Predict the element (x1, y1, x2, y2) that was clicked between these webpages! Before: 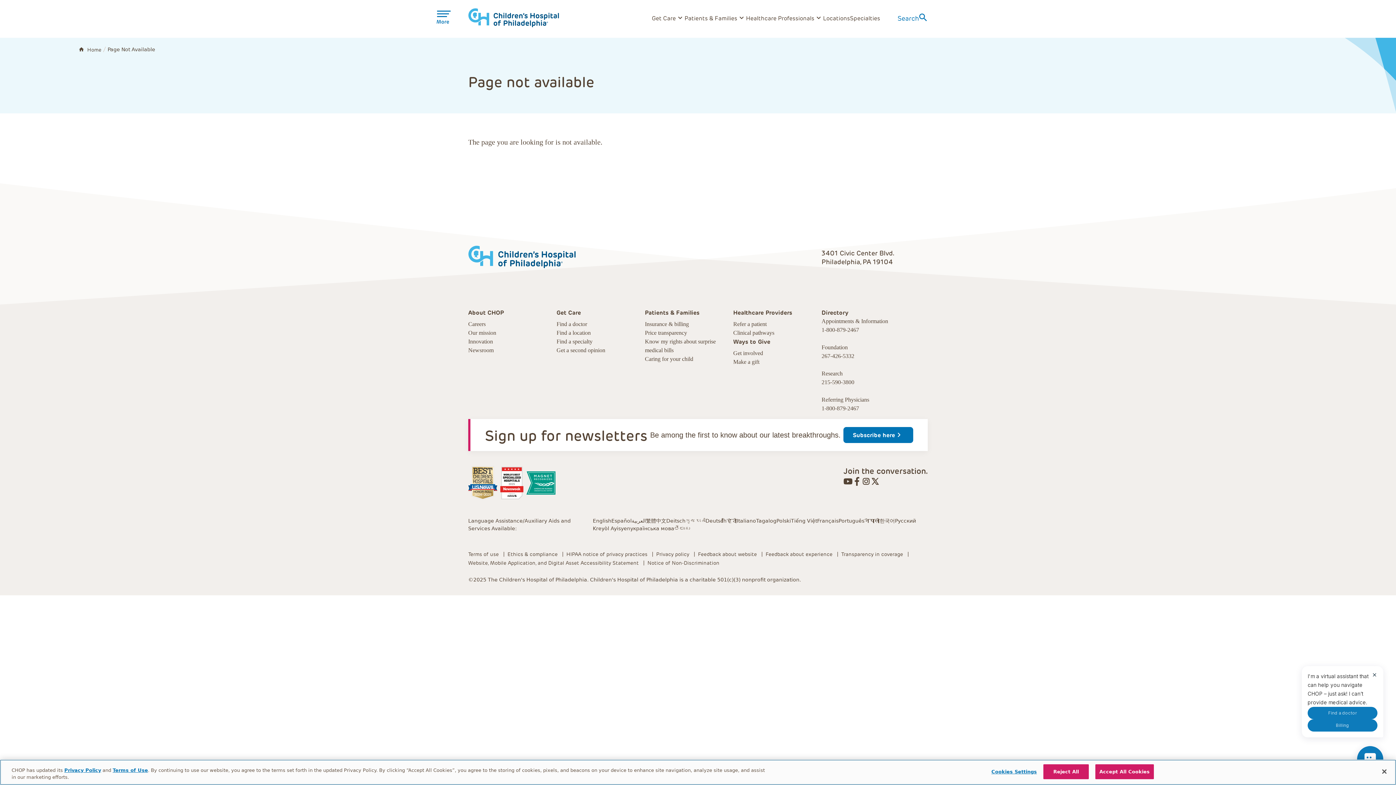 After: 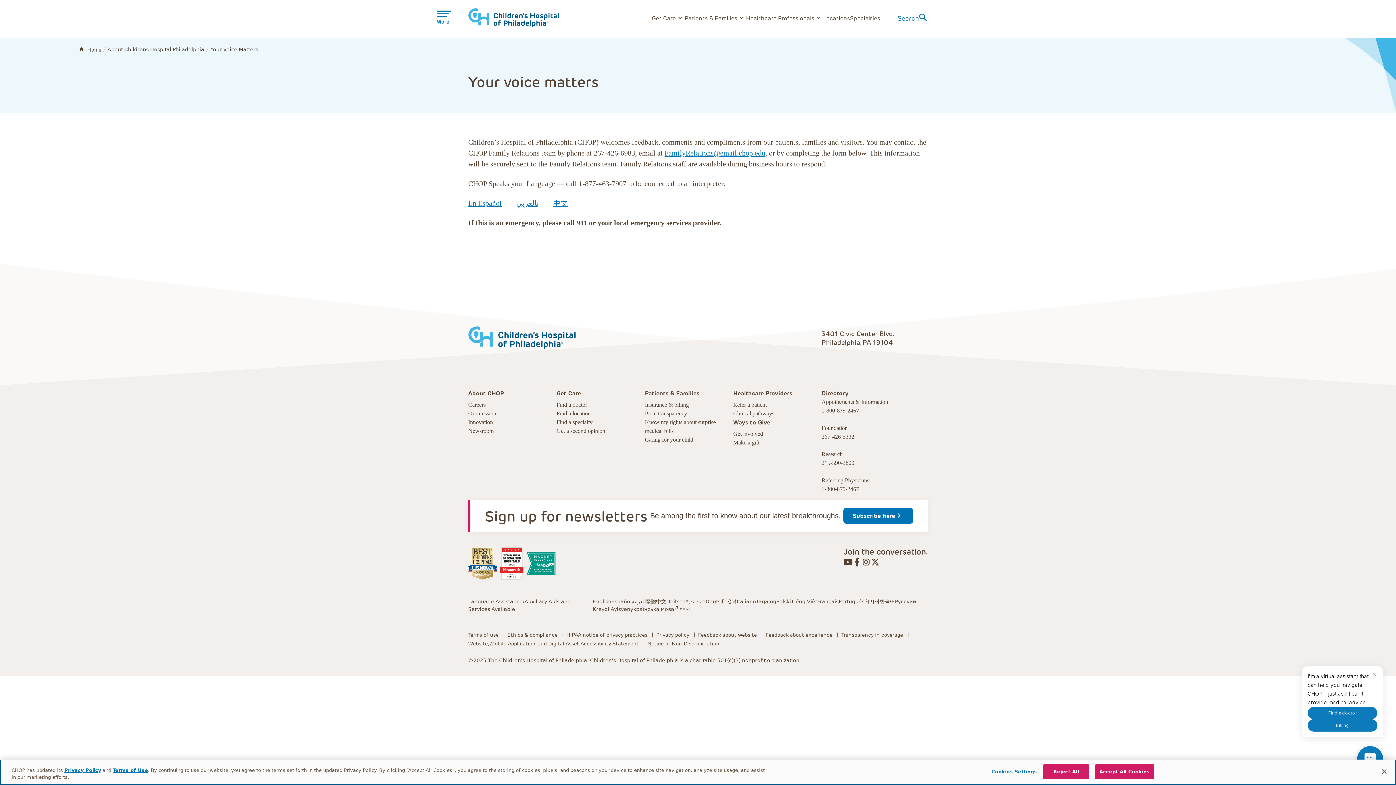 Action: label: Feedback about experience bbox: (765, 551, 832, 557)